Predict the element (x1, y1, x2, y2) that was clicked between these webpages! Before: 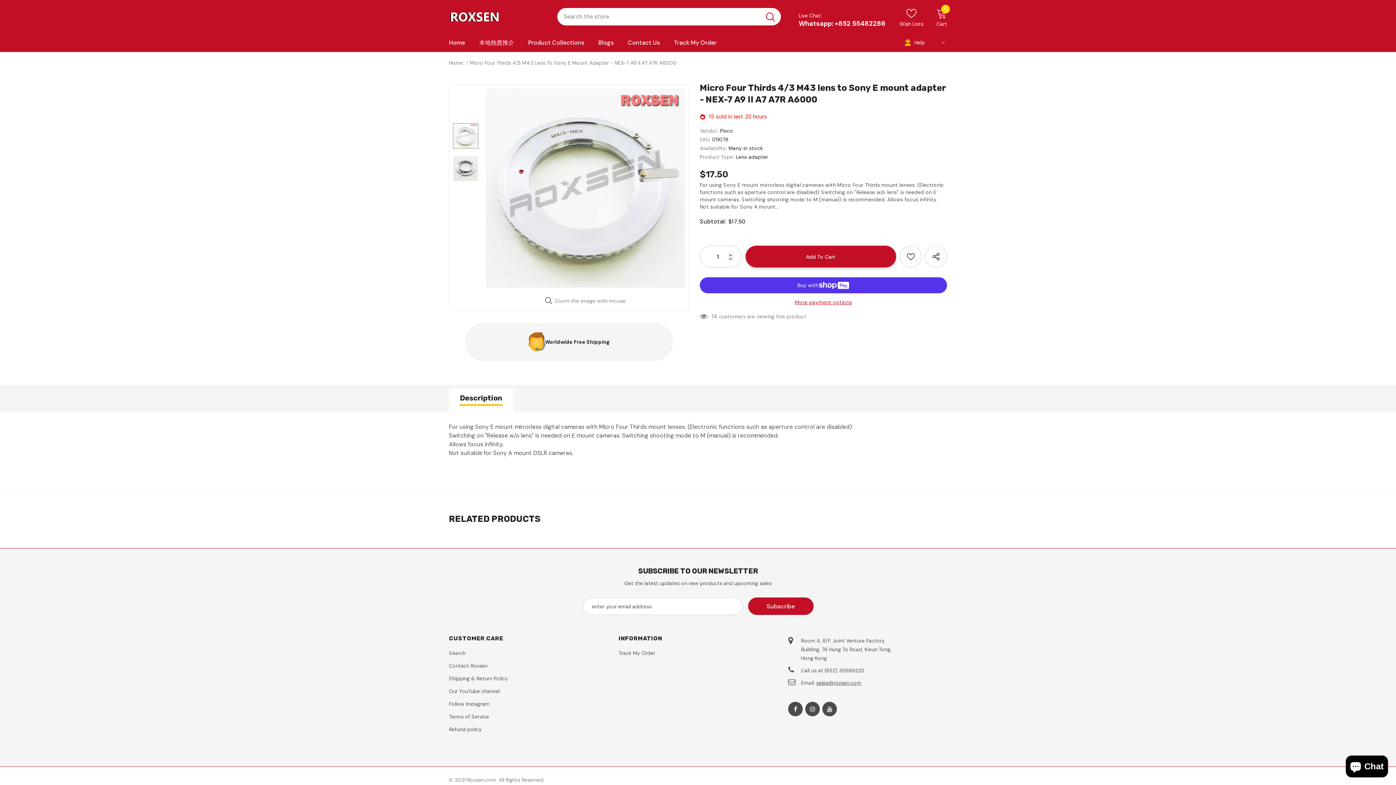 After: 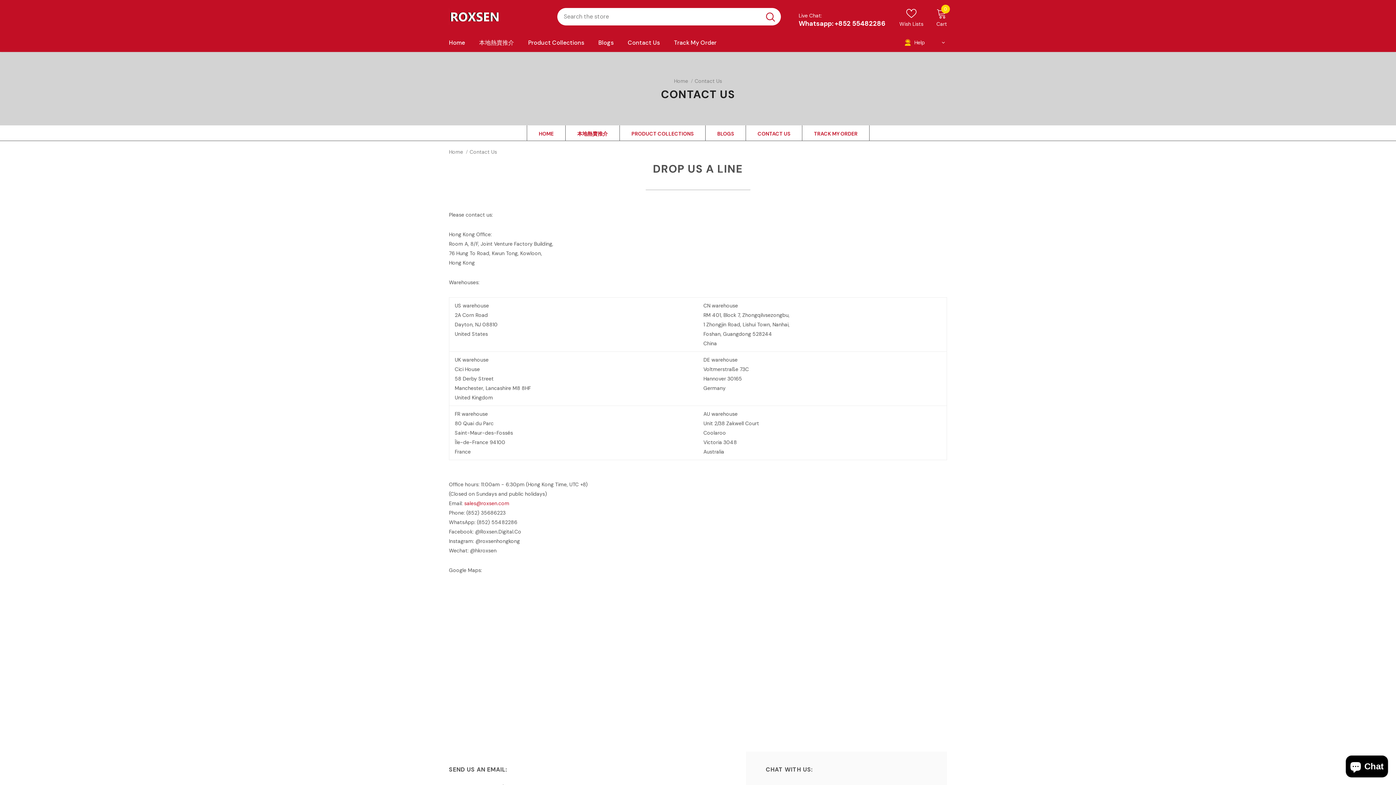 Action: label:  Help bbox: (904, 40, 925, 46)